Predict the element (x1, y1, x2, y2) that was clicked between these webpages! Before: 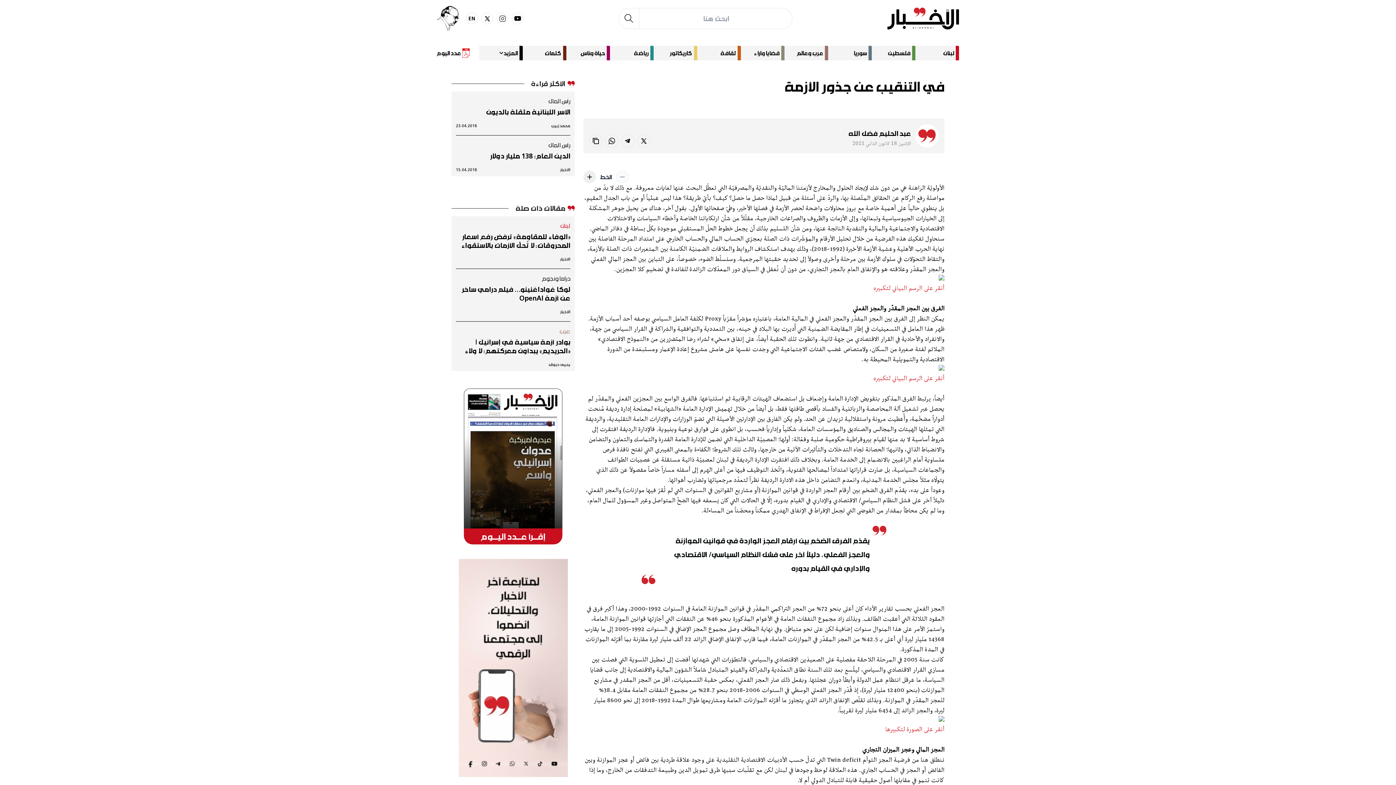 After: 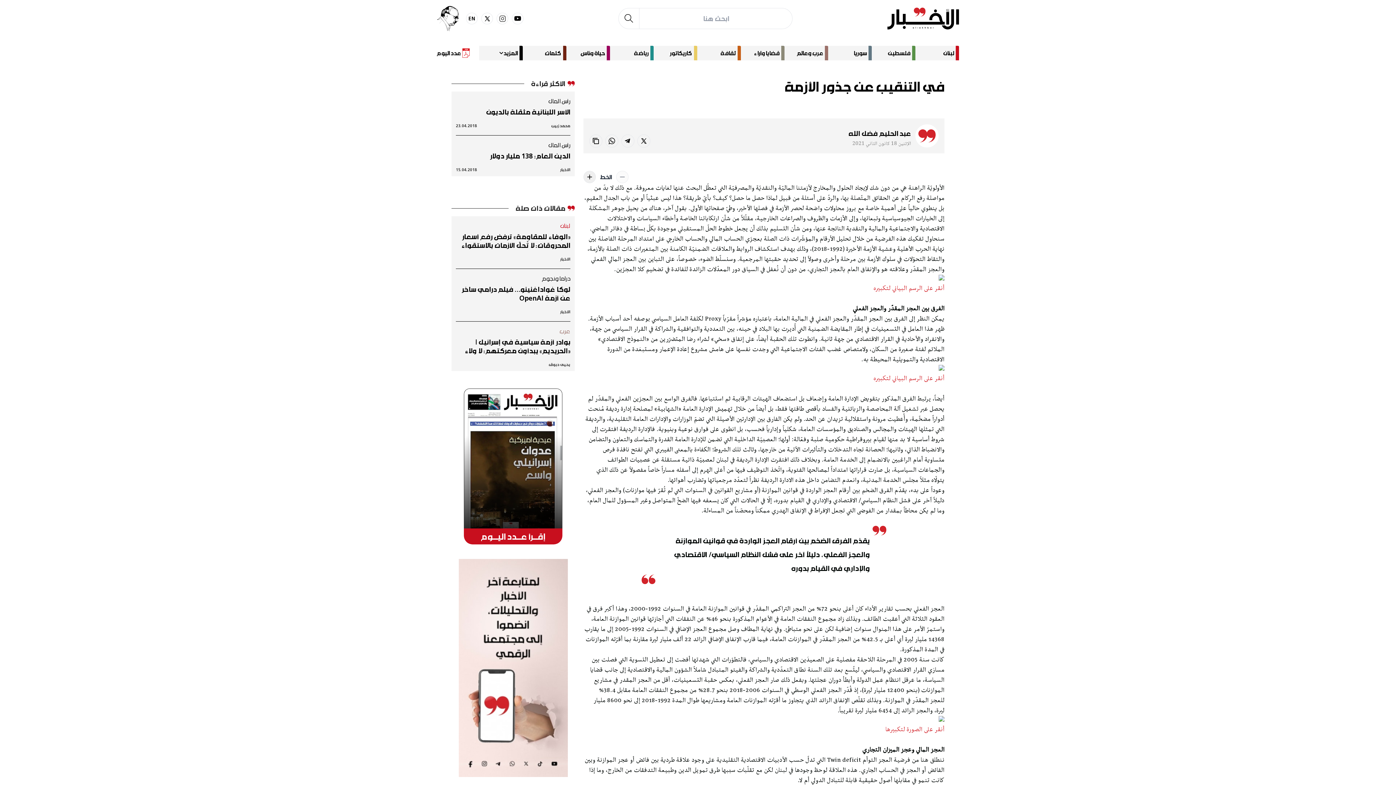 Action: bbox: (458, 559, 567, 777)